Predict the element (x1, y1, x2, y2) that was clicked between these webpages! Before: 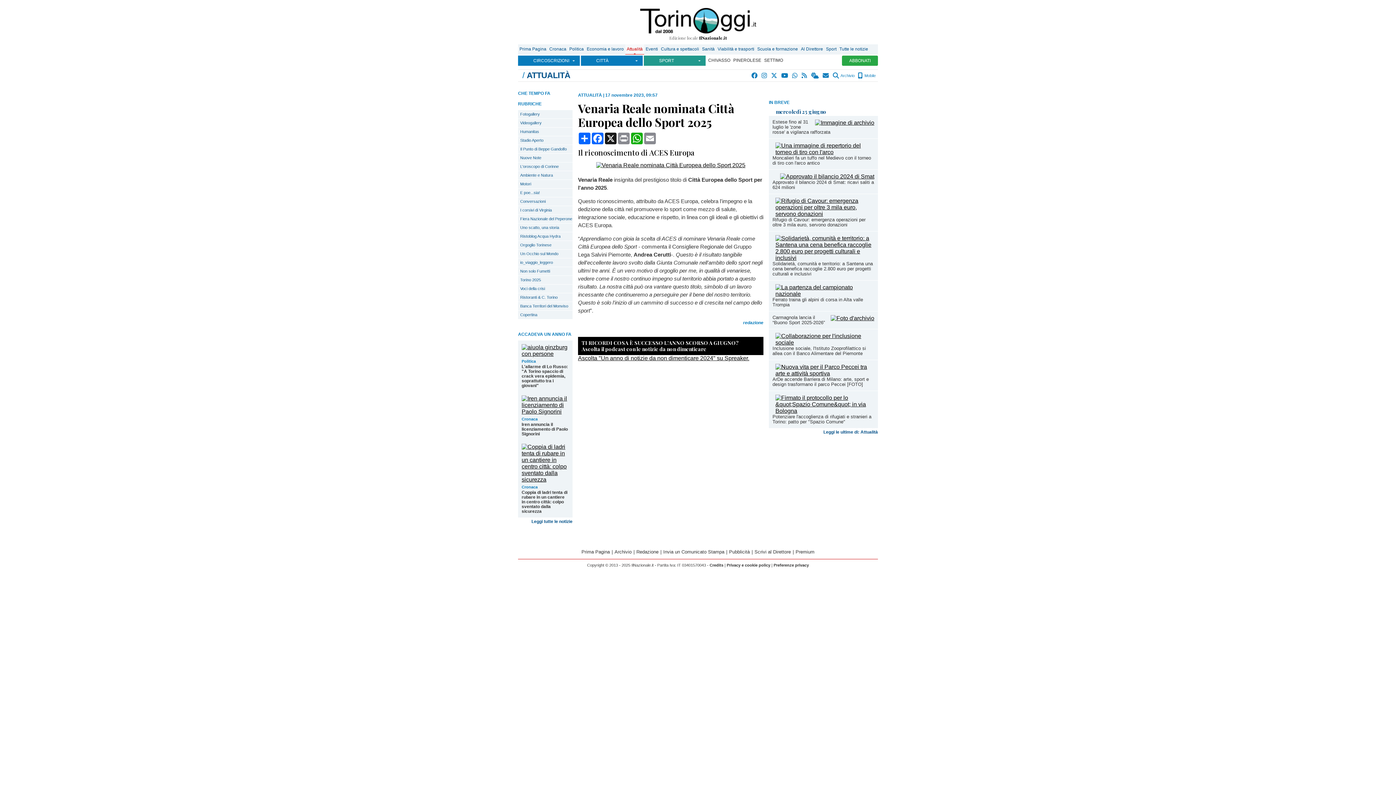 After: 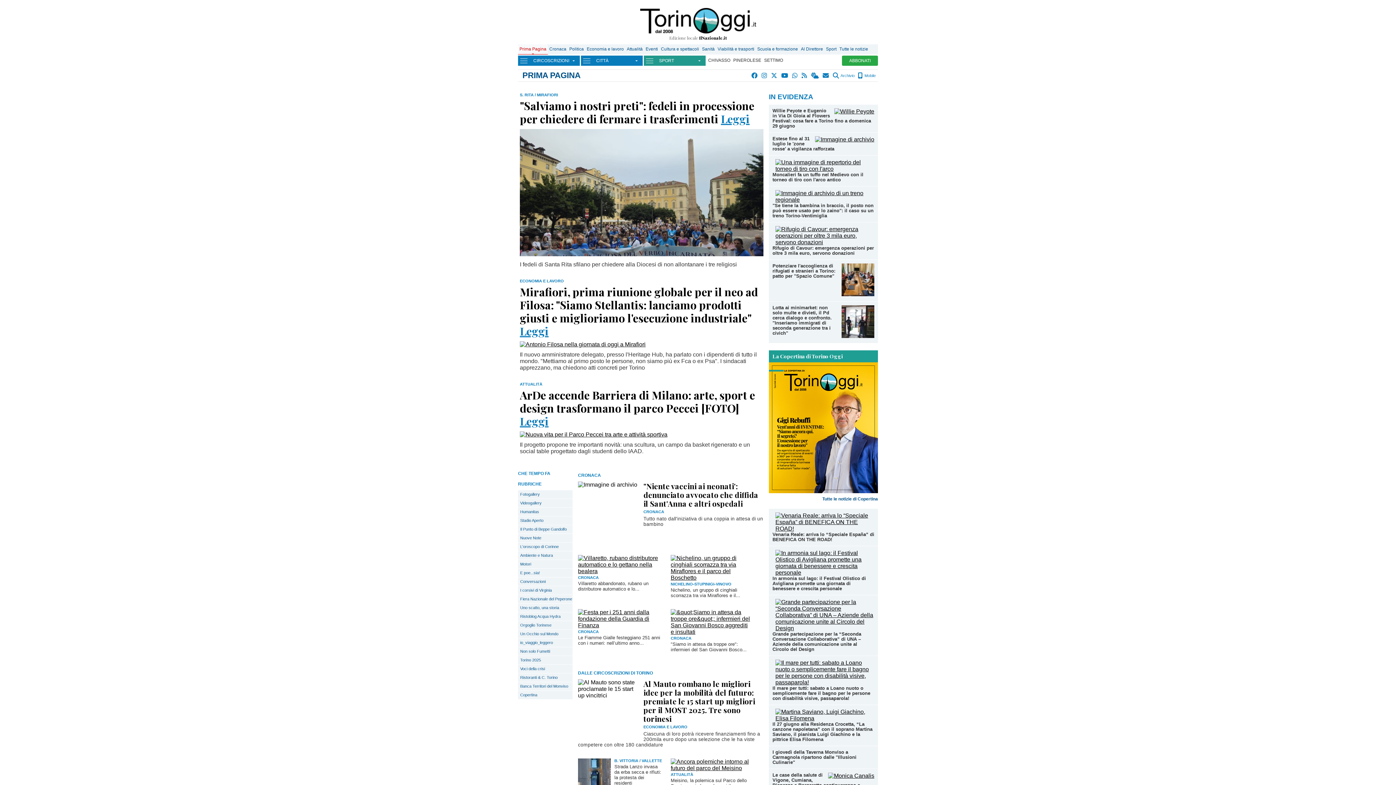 Action: bbox: (579, 549, 611, 554) label: Prima Pagina